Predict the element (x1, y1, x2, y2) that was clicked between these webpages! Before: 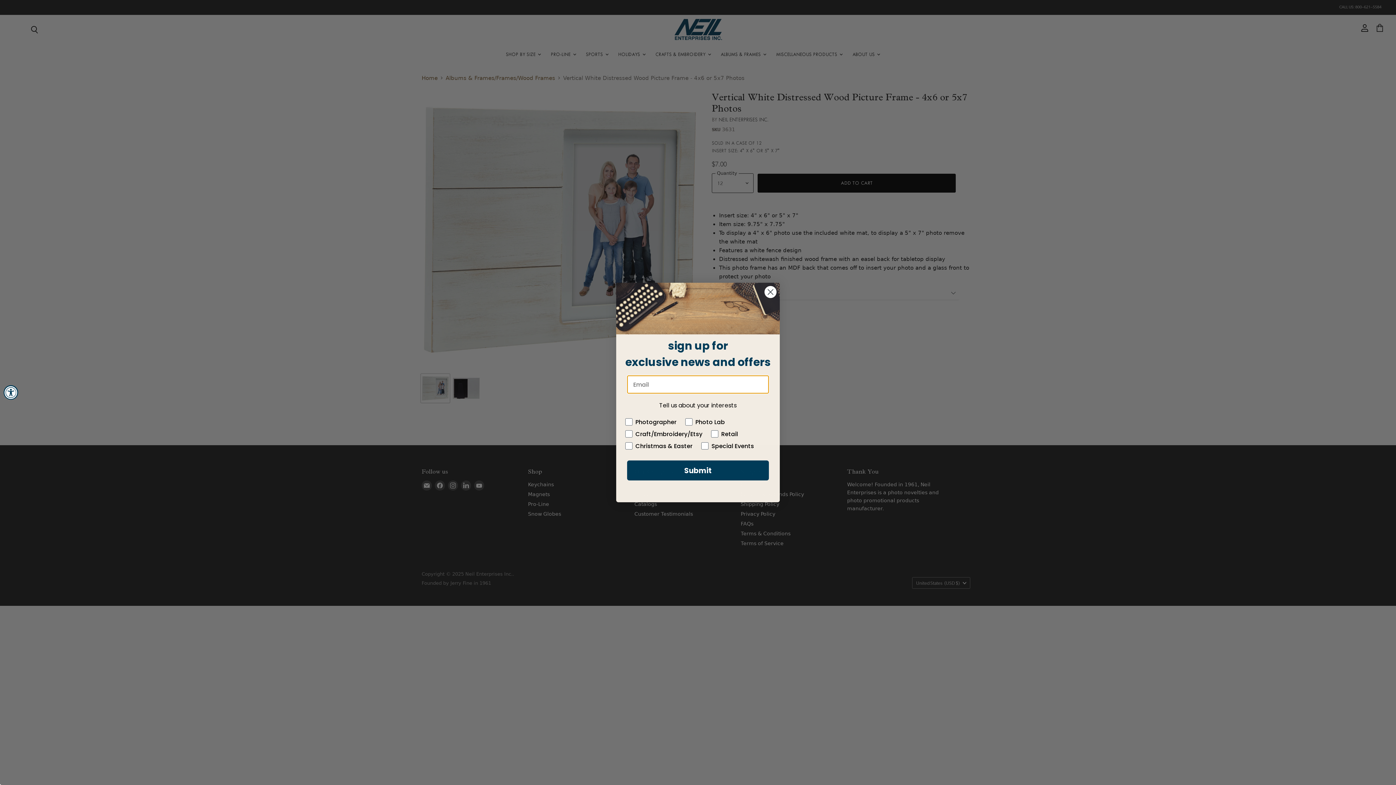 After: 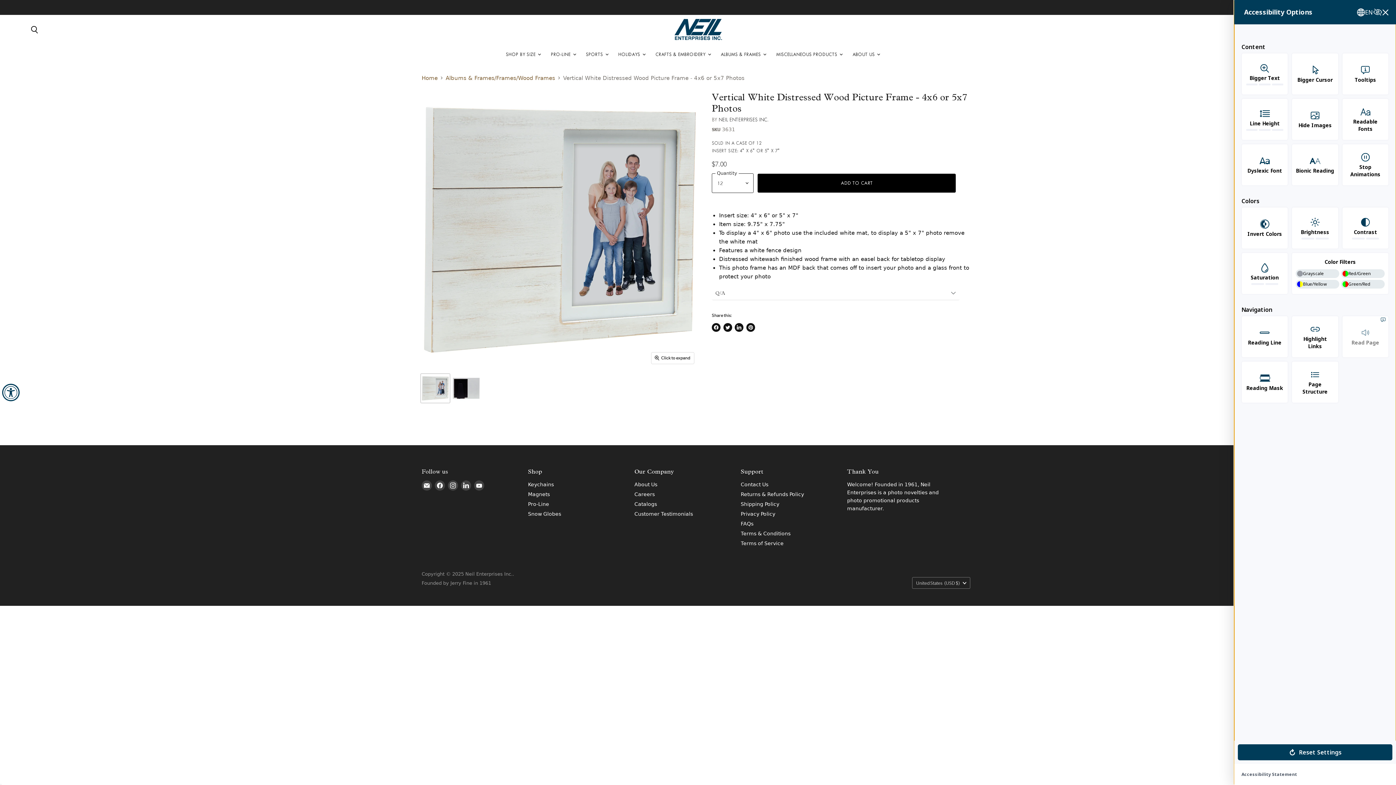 Action: bbox: (3, 385, 18, 400) label: Accessibility Widget, click to open